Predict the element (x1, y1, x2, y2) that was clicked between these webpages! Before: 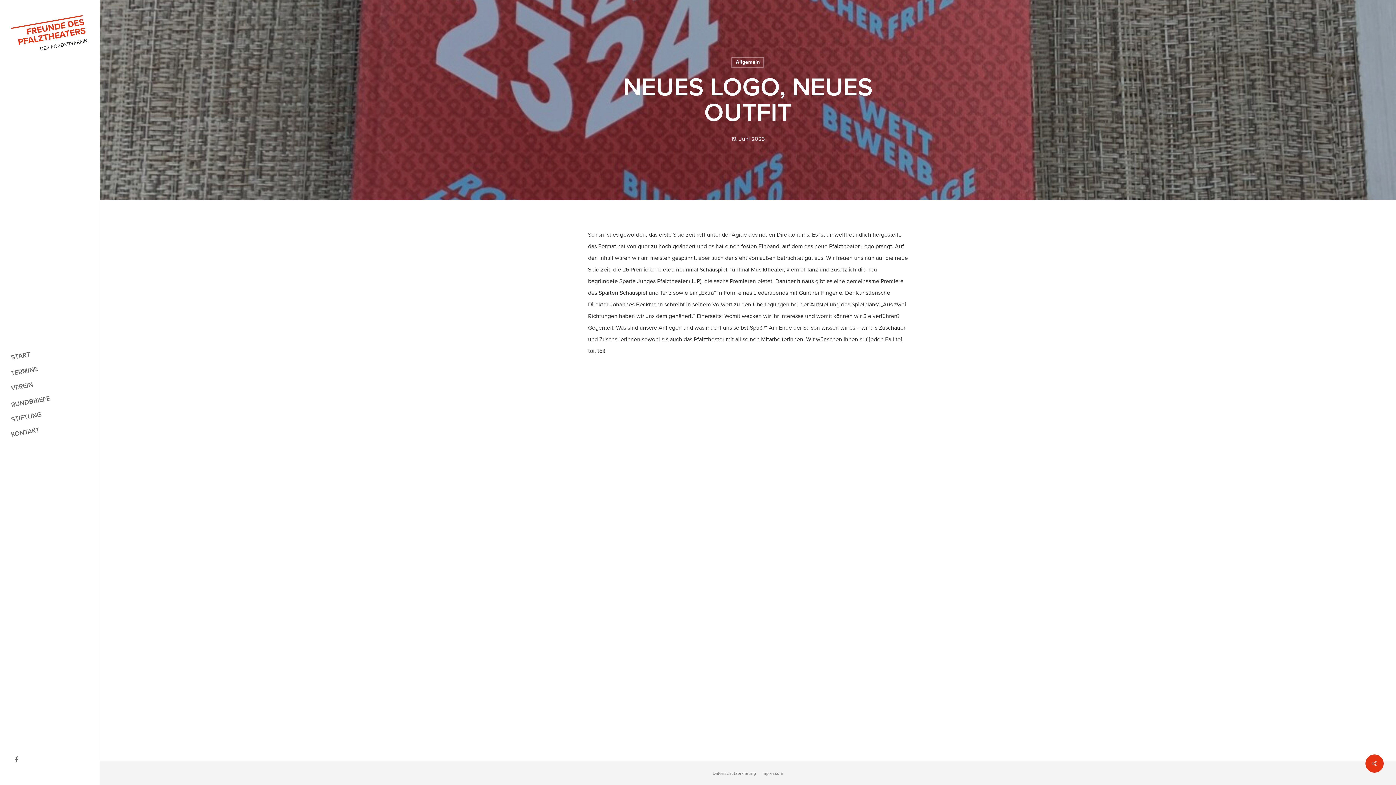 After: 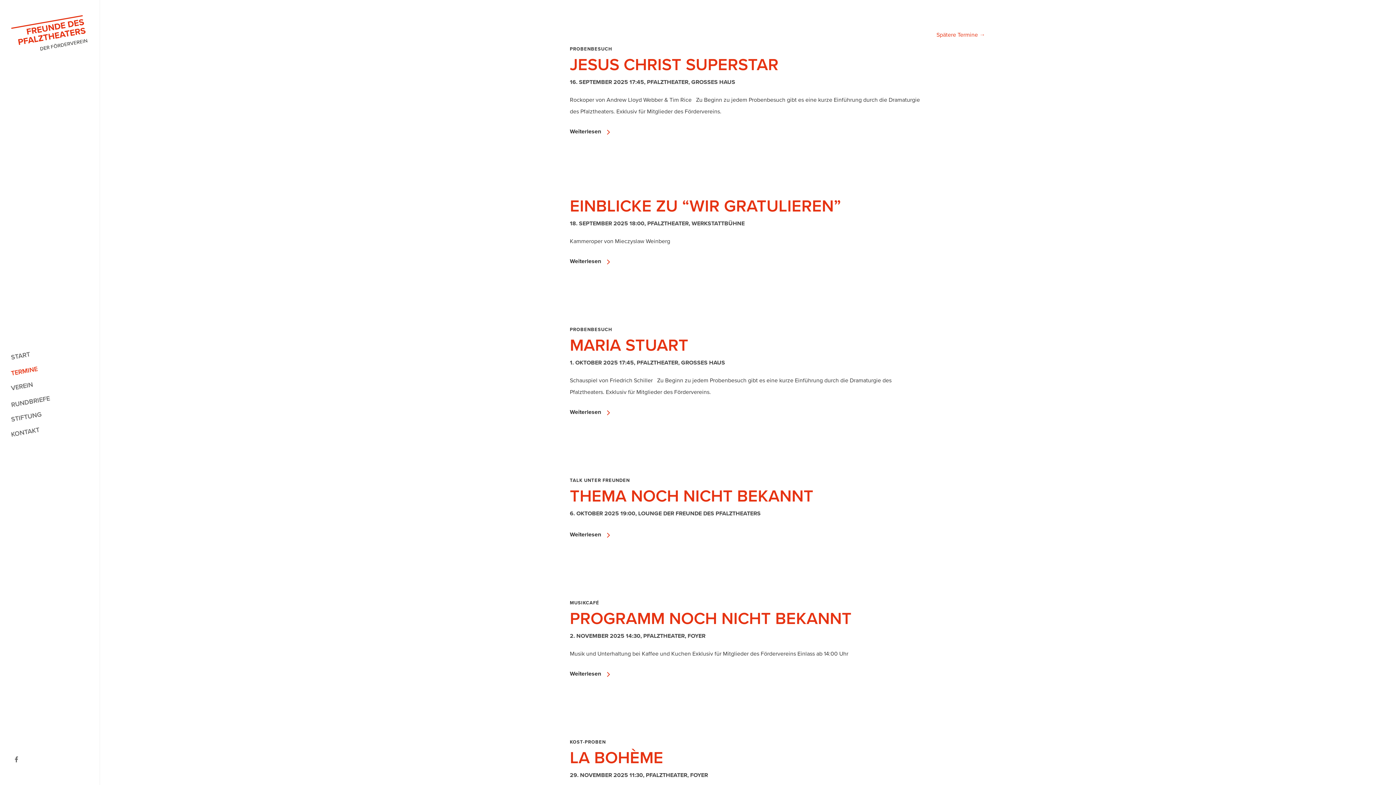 Action: bbox: (9, 361, 38, 381) label: TERMINE